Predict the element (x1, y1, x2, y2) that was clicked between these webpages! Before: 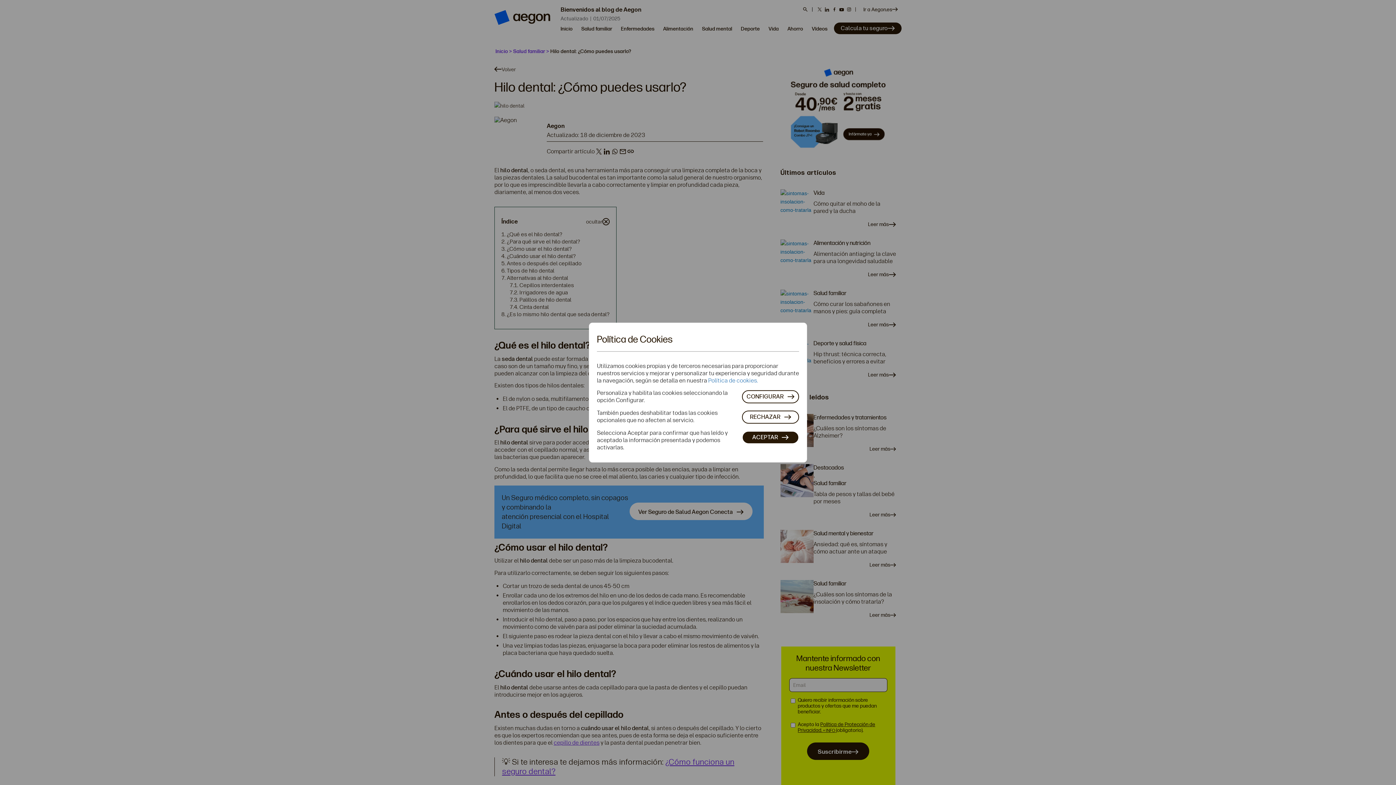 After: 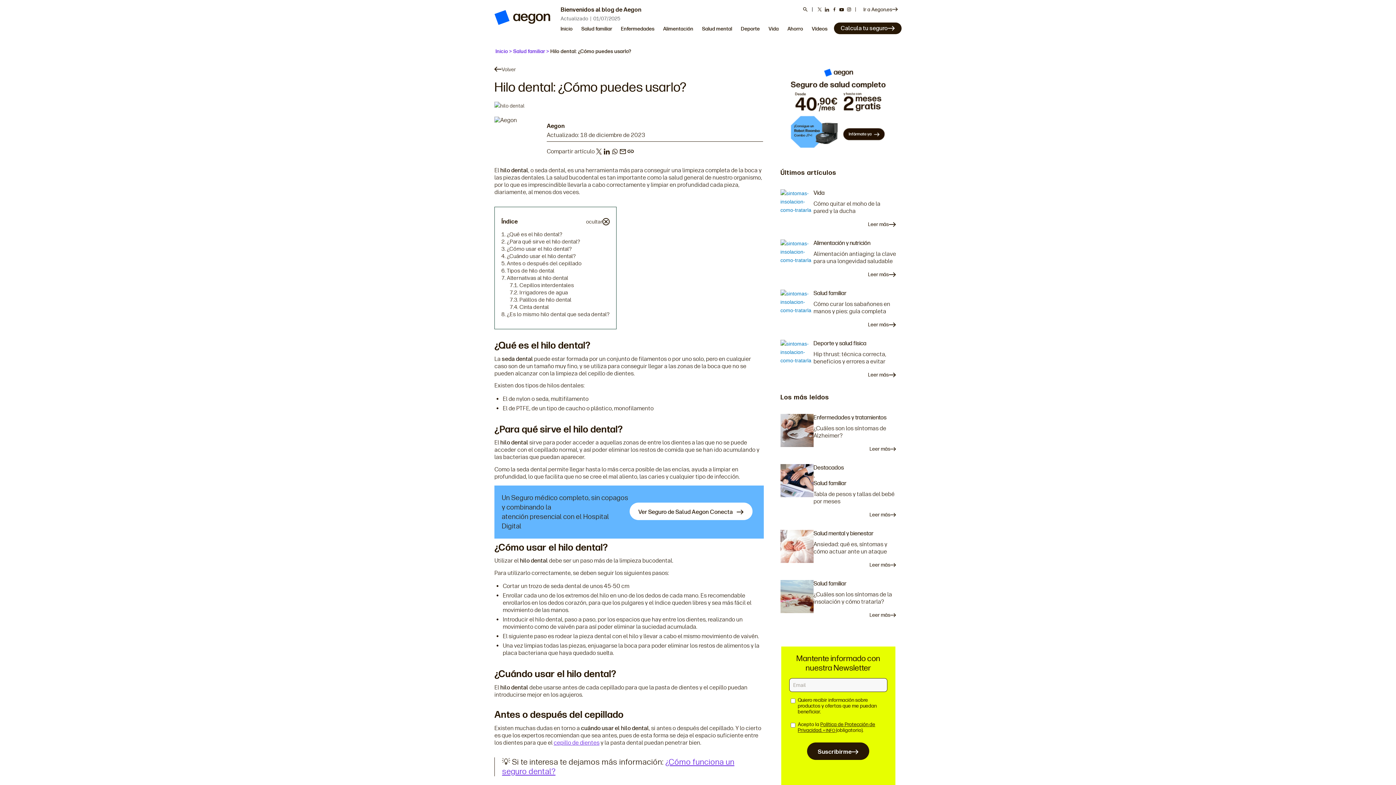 Action: label: RECHAZAR bbox: (742, 410, 799, 423)